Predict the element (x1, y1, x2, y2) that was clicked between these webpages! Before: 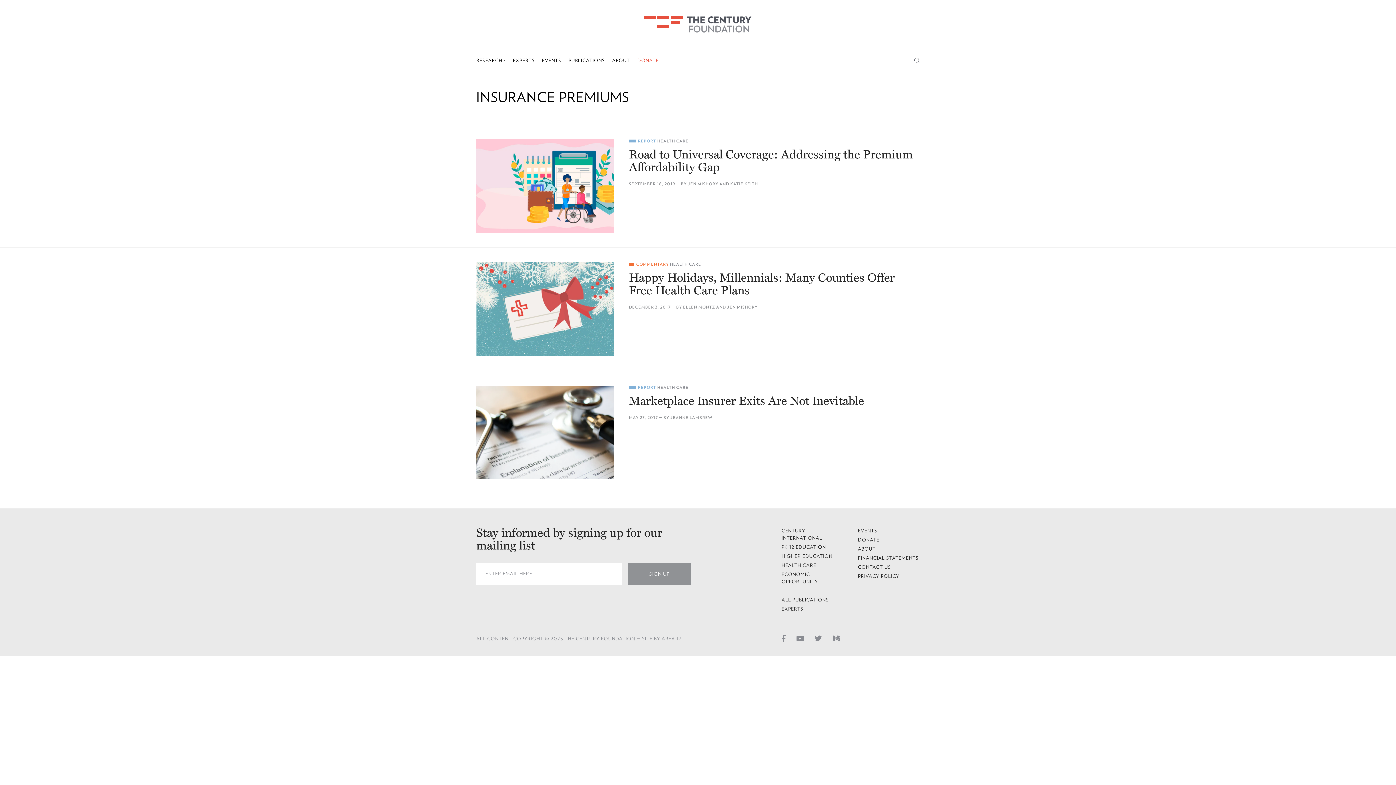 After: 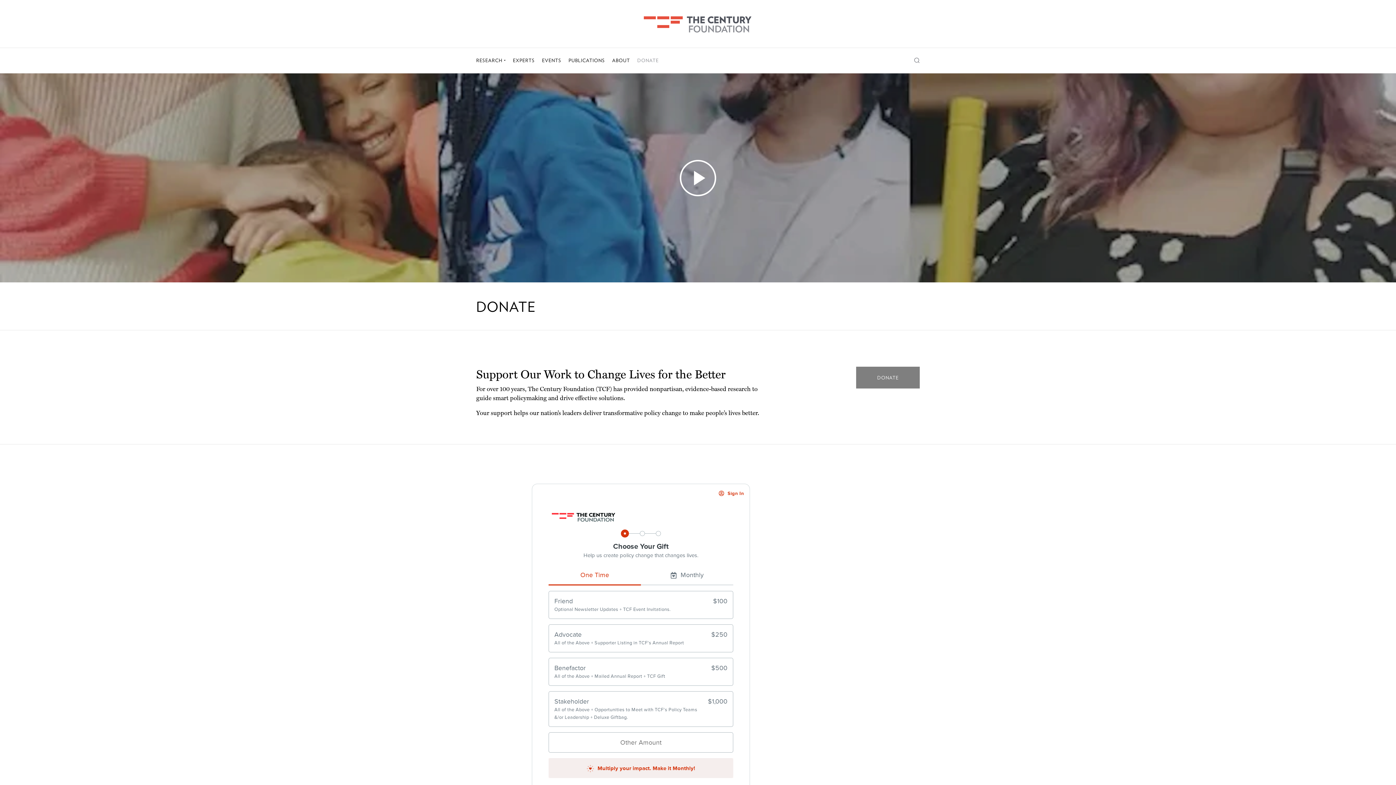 Action: label: DONATE bbox: (858, 536, 920, 544)